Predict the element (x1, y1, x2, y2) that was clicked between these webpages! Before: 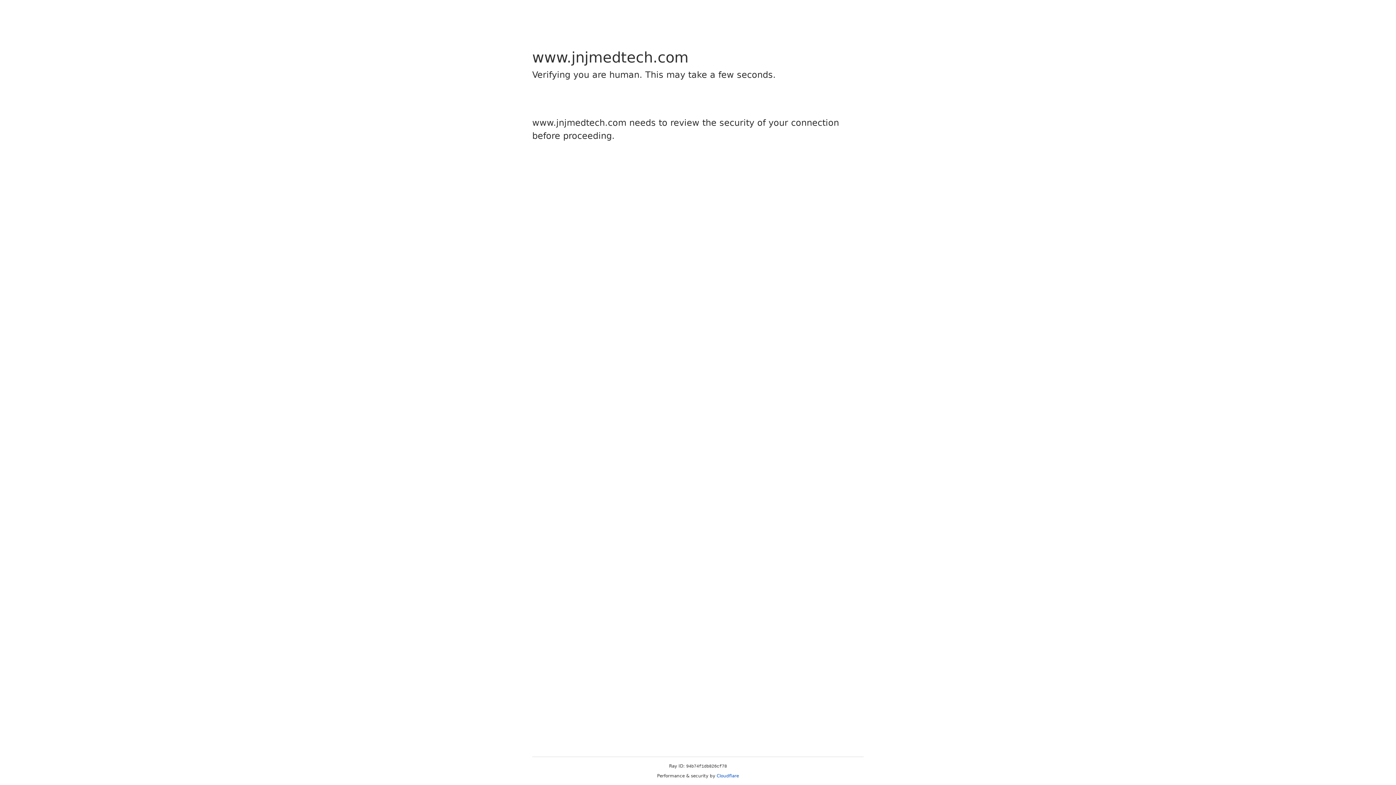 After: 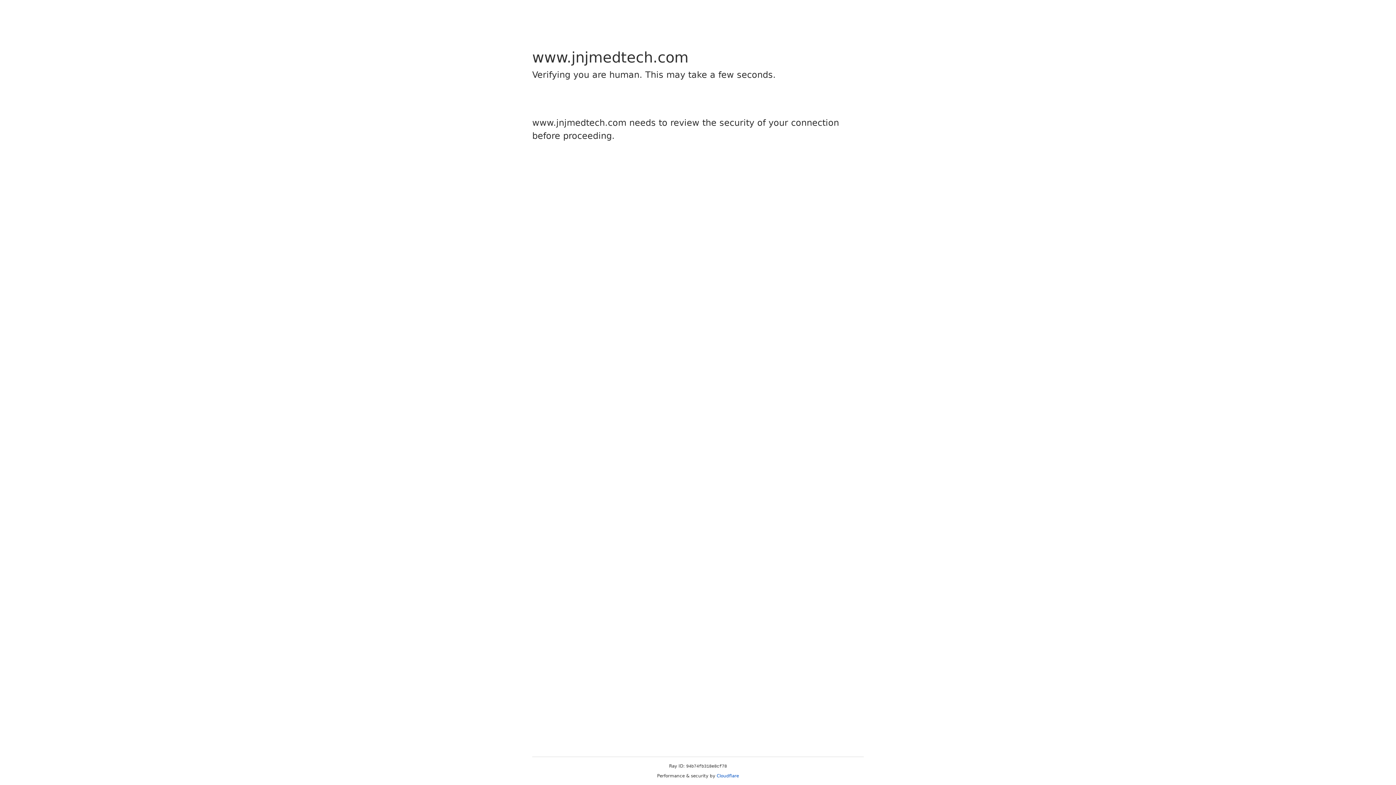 Action: label: Cloudflare bbox: (716, 773, 739, 778)